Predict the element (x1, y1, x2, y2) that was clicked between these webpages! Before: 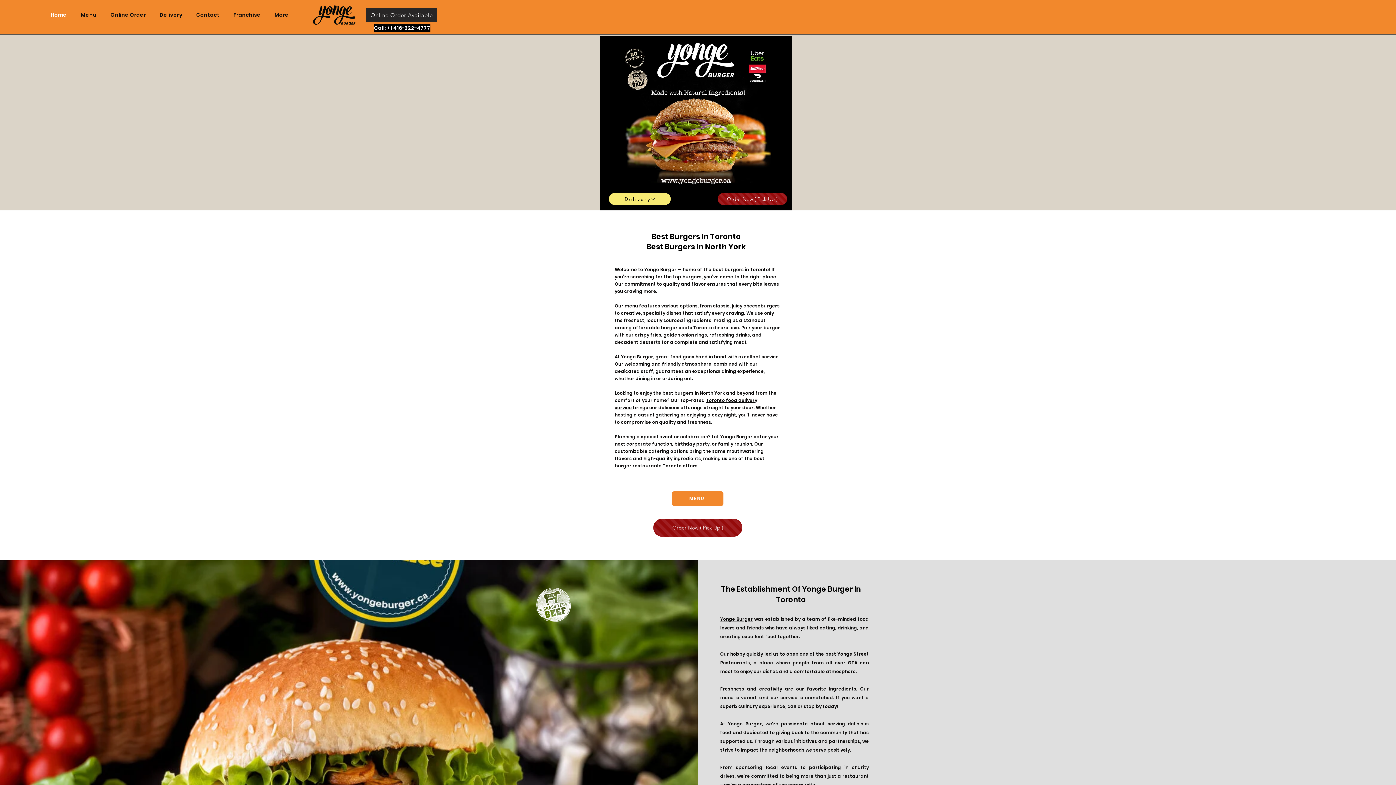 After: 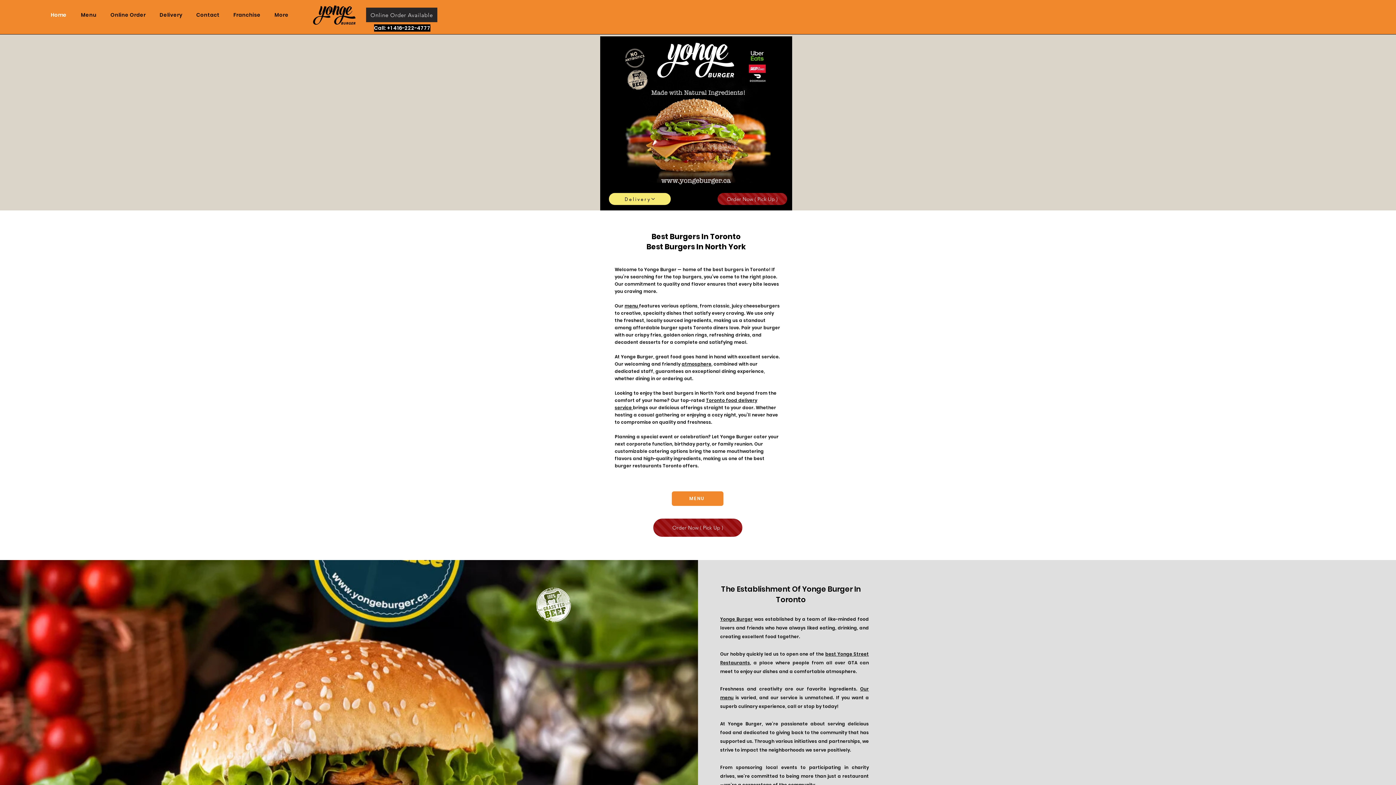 Action: label: Yonge Burger bbox: (720, 616, 753, 622)